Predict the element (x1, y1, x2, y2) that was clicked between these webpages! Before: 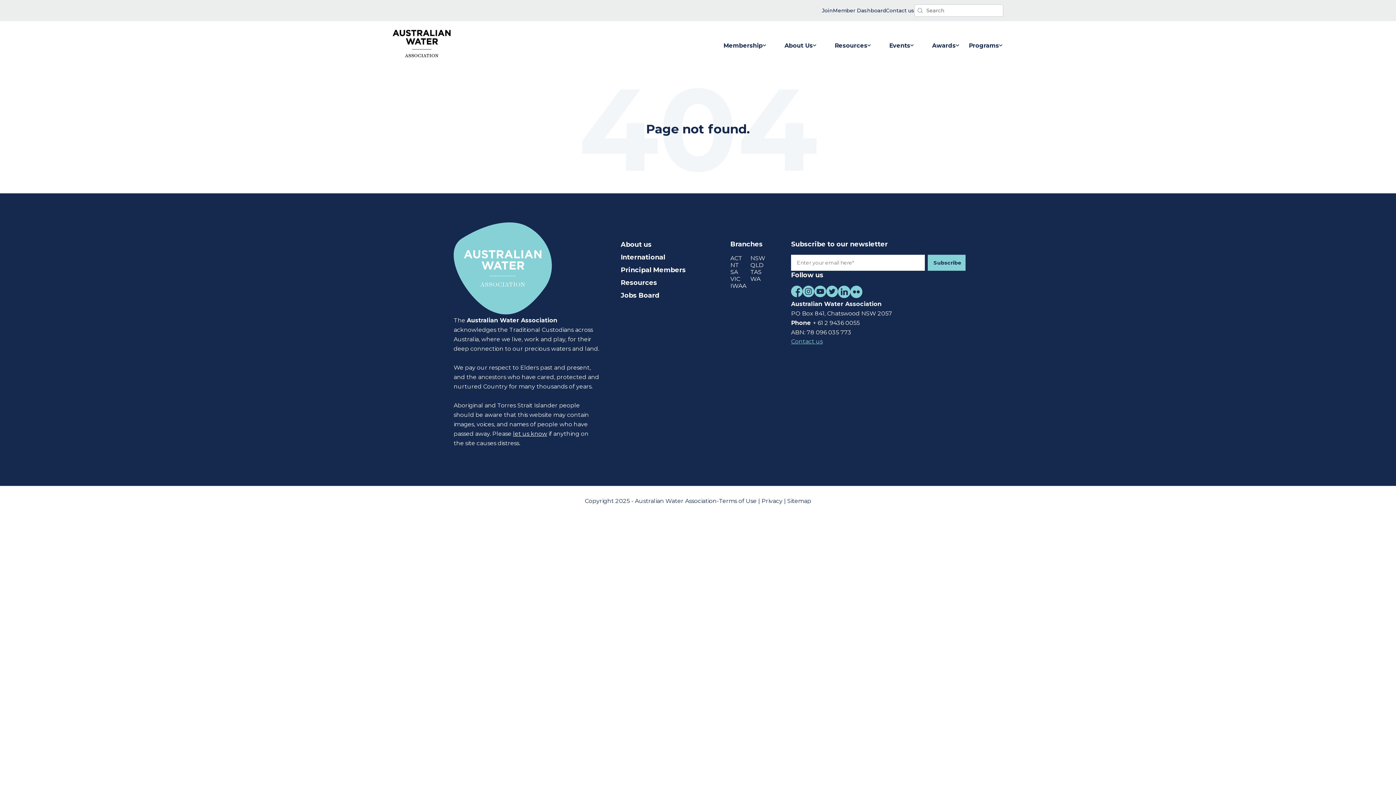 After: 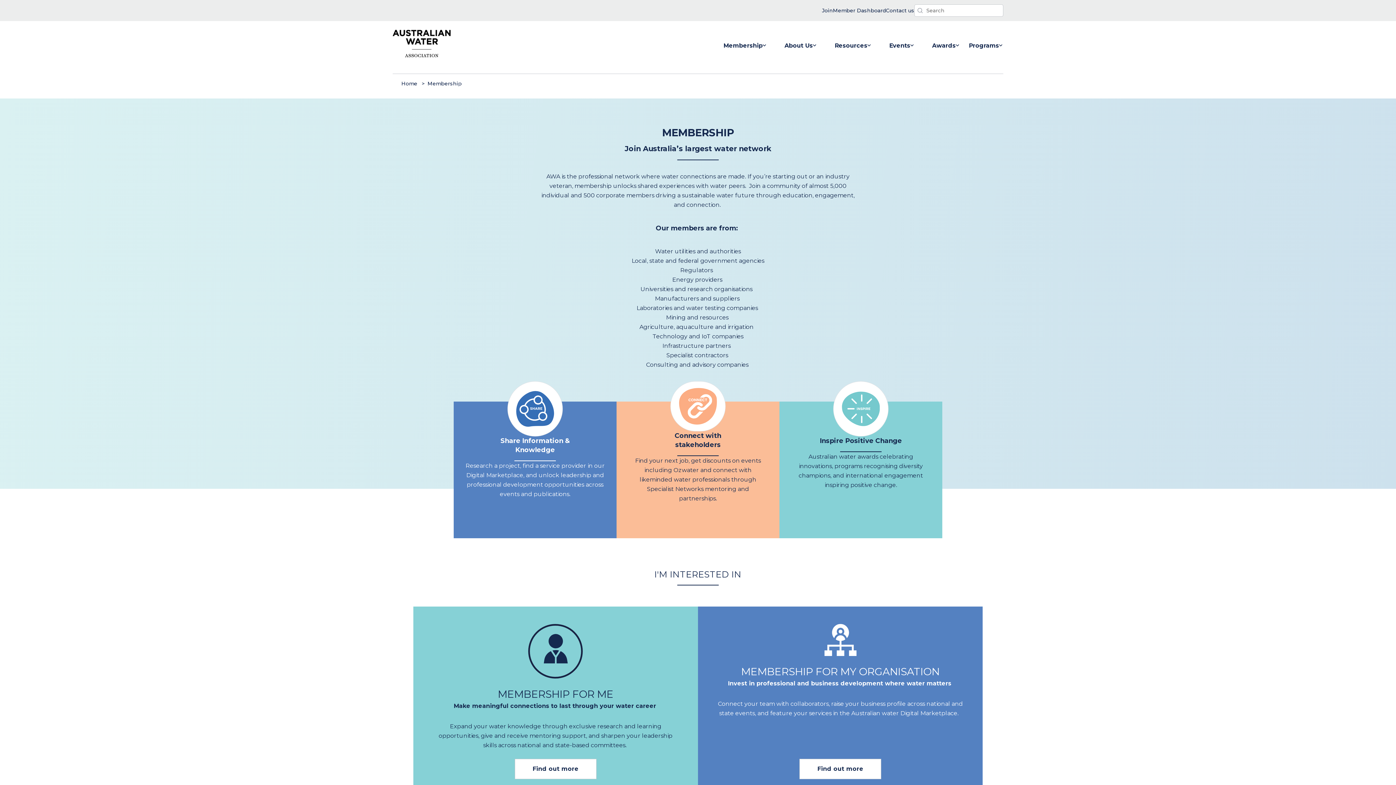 Action: bbox: (620, 265, 708, 278) label: Principal Members